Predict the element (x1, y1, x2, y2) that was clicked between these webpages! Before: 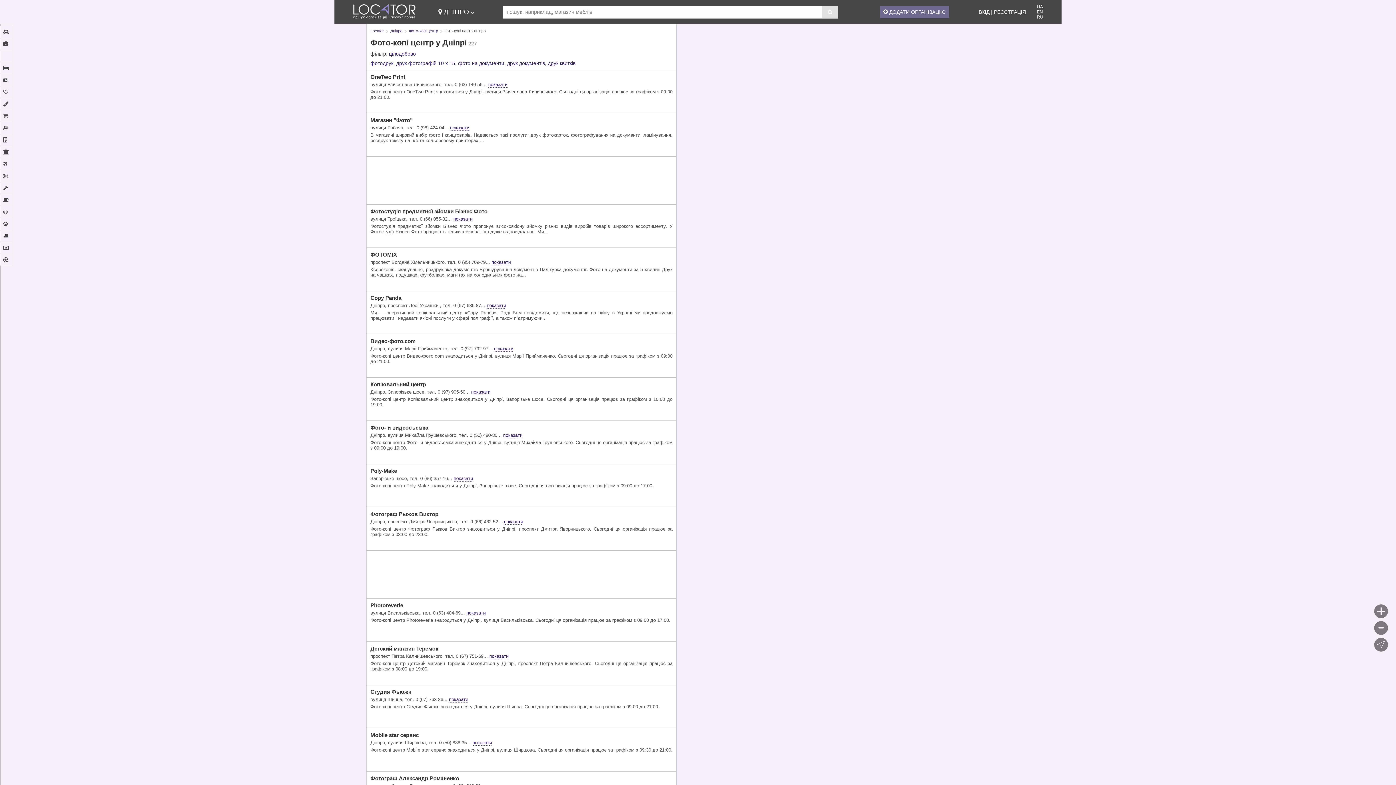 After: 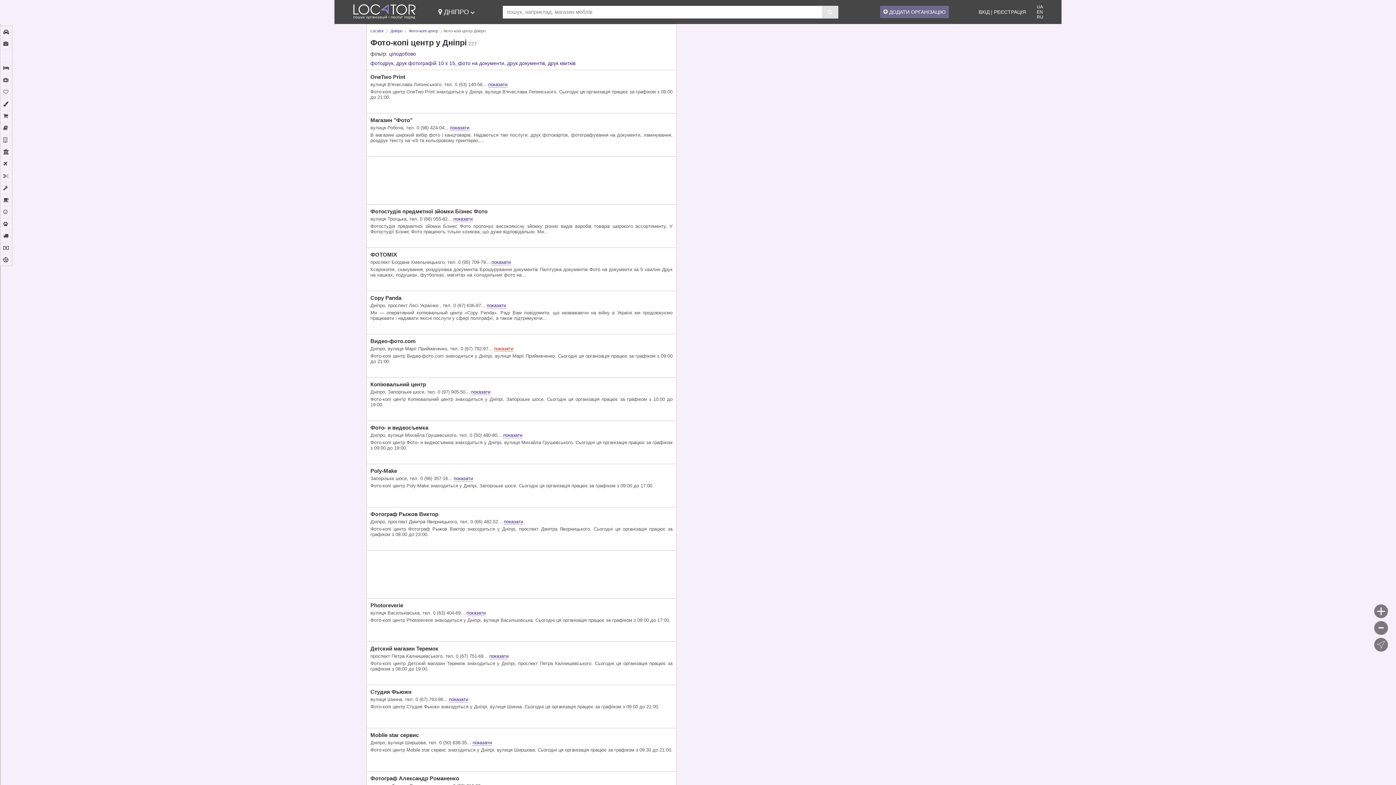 Action: label: показати bbox: (494, 346, 513, 352)